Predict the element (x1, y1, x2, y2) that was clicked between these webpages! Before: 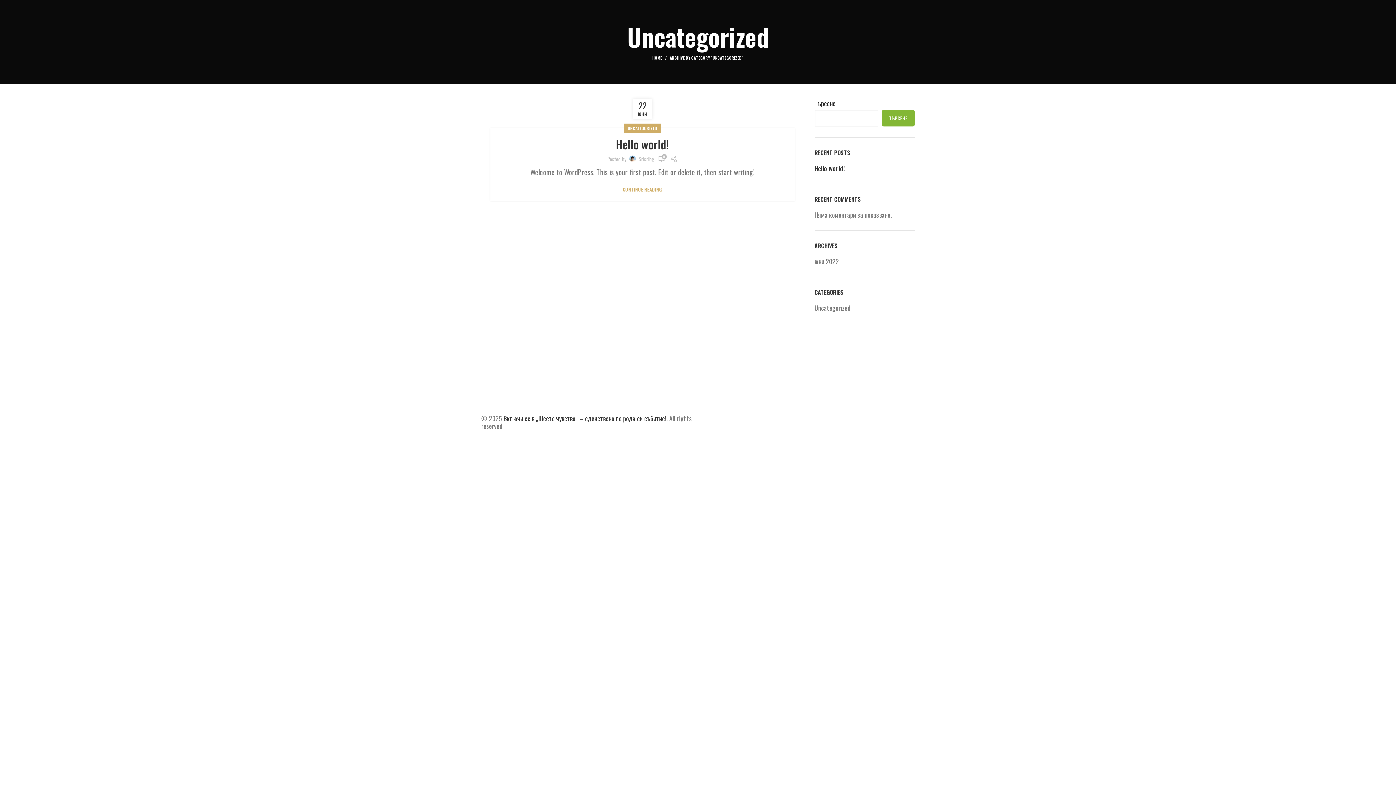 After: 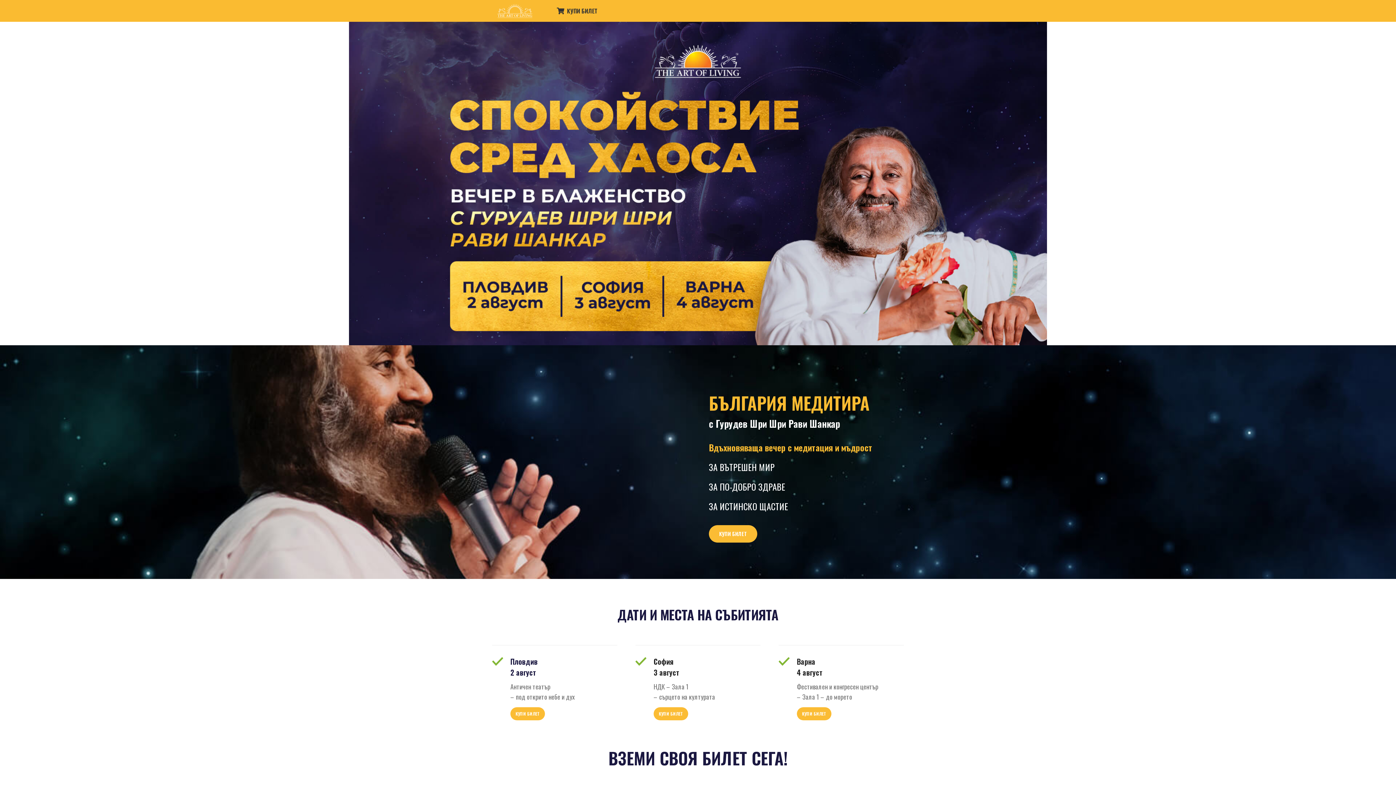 Action: label: Включи се в „Шесто чувство“ – единствено по рода си събитие! bbox: (503, 413, 666, 423)